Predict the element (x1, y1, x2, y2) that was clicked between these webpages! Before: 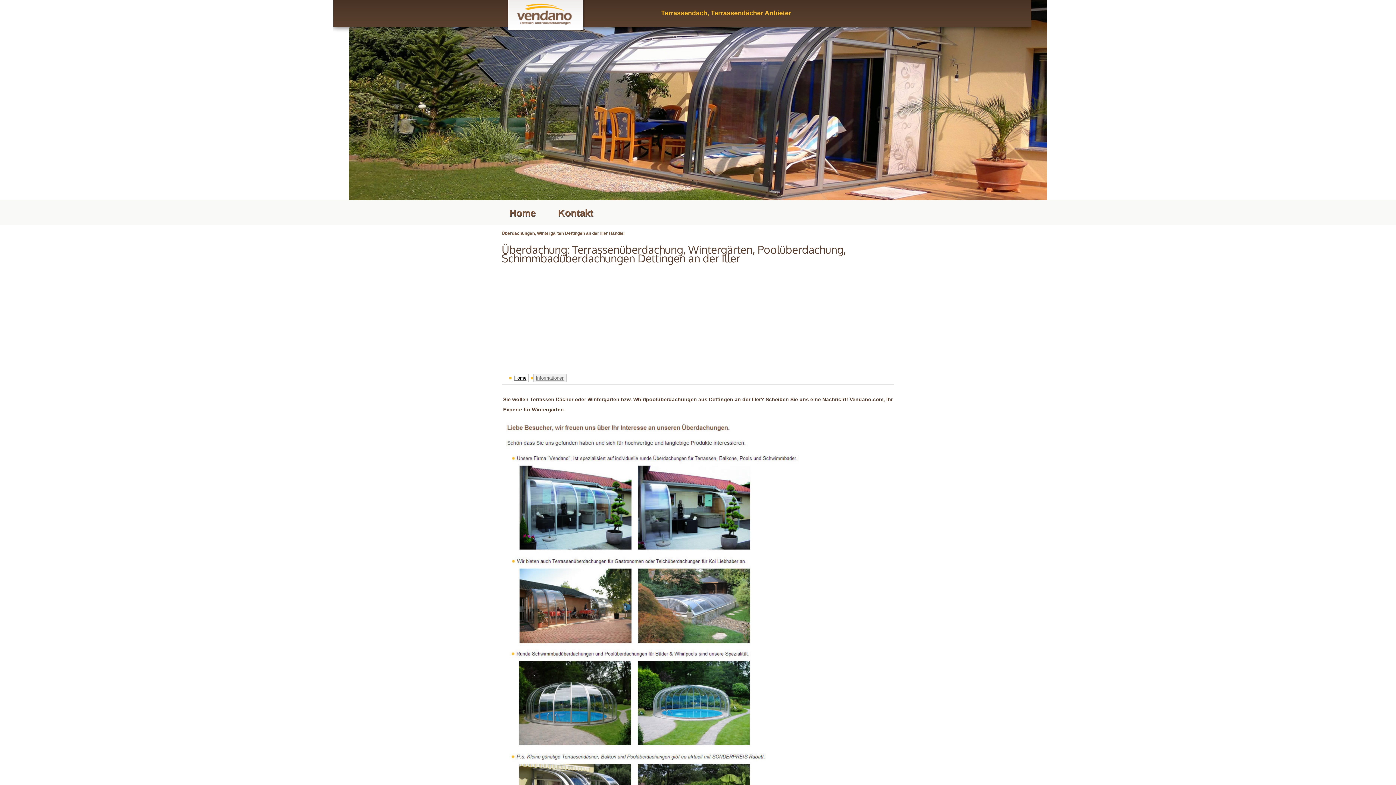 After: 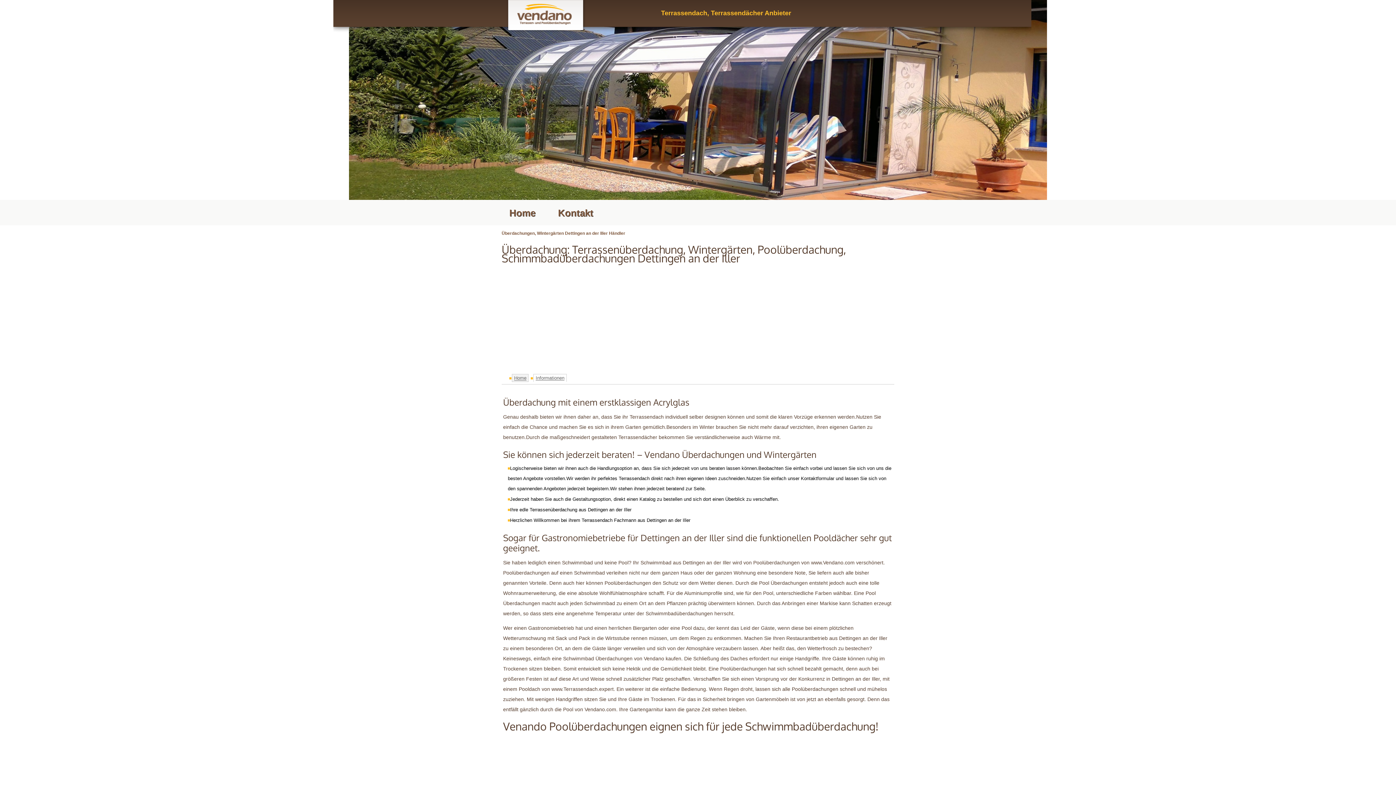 Action: bbox: (533, 374, 566, 382) label: Informationen